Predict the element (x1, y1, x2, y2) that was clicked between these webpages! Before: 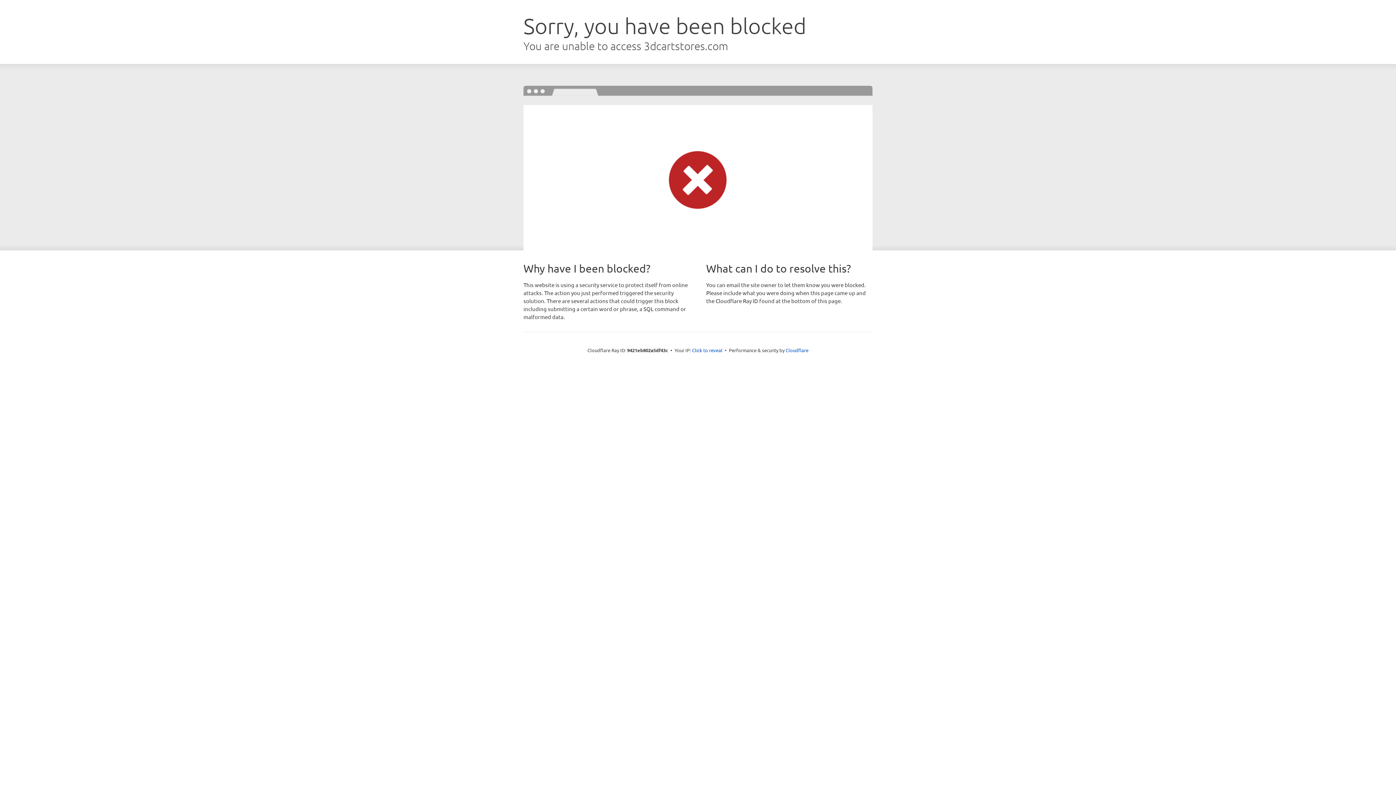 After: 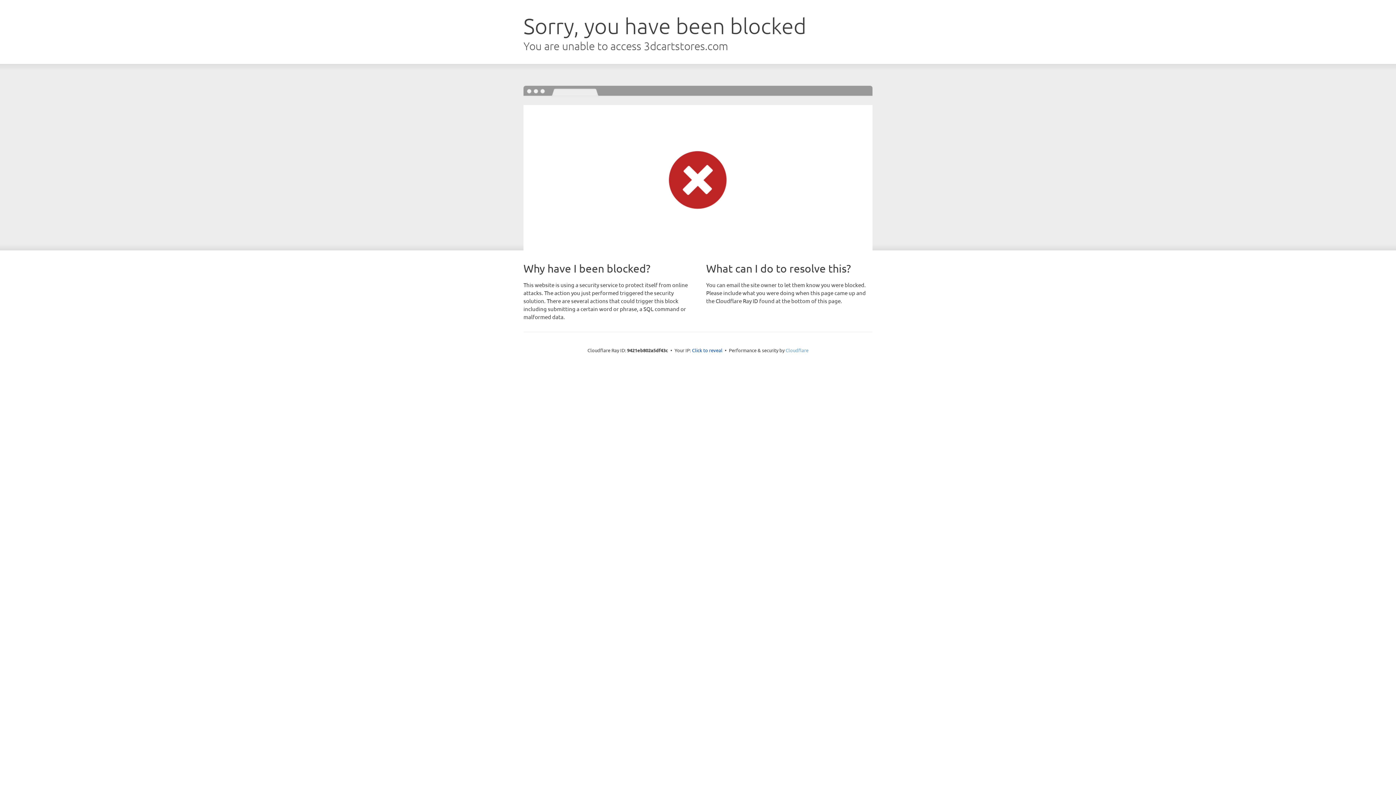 Action: bbox: (785, 347, 808, 353) label: Cloudflare